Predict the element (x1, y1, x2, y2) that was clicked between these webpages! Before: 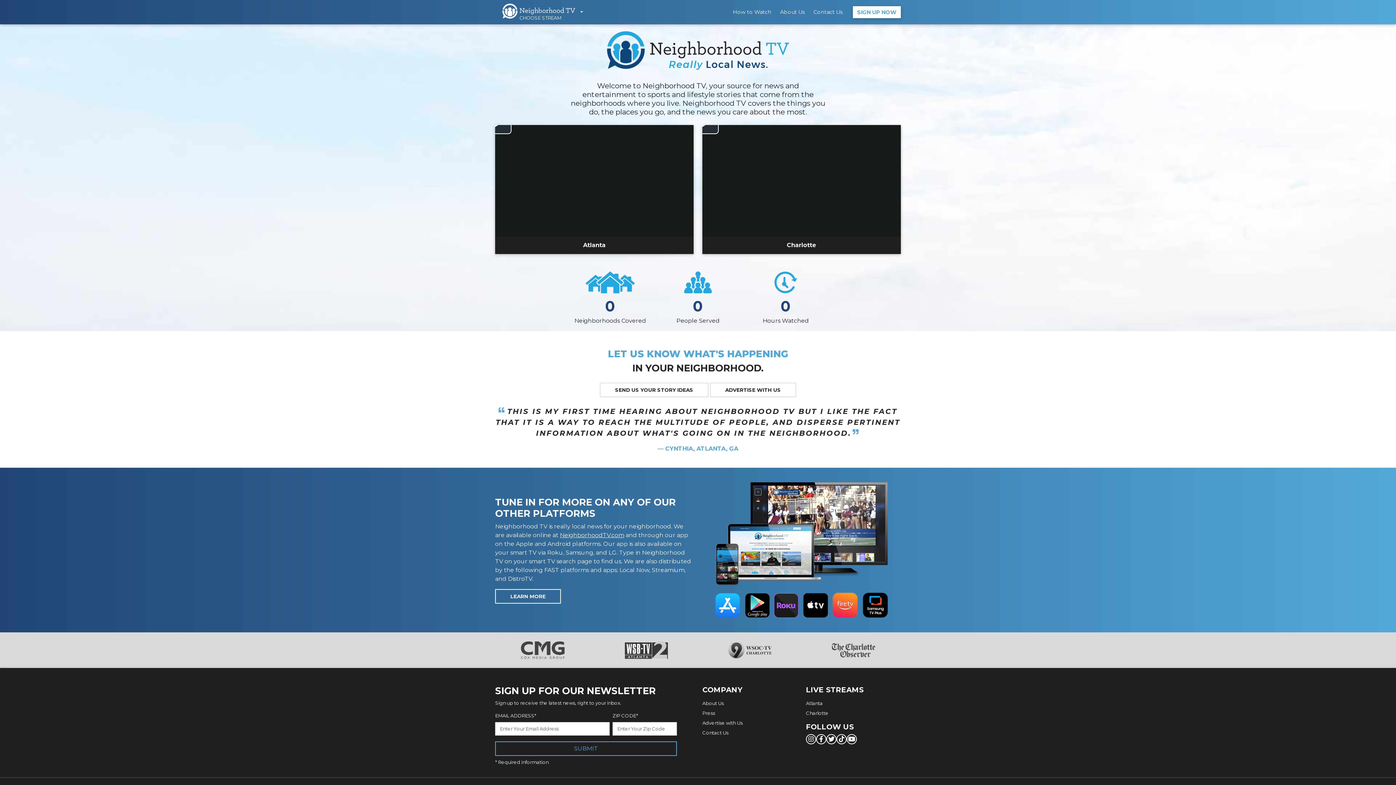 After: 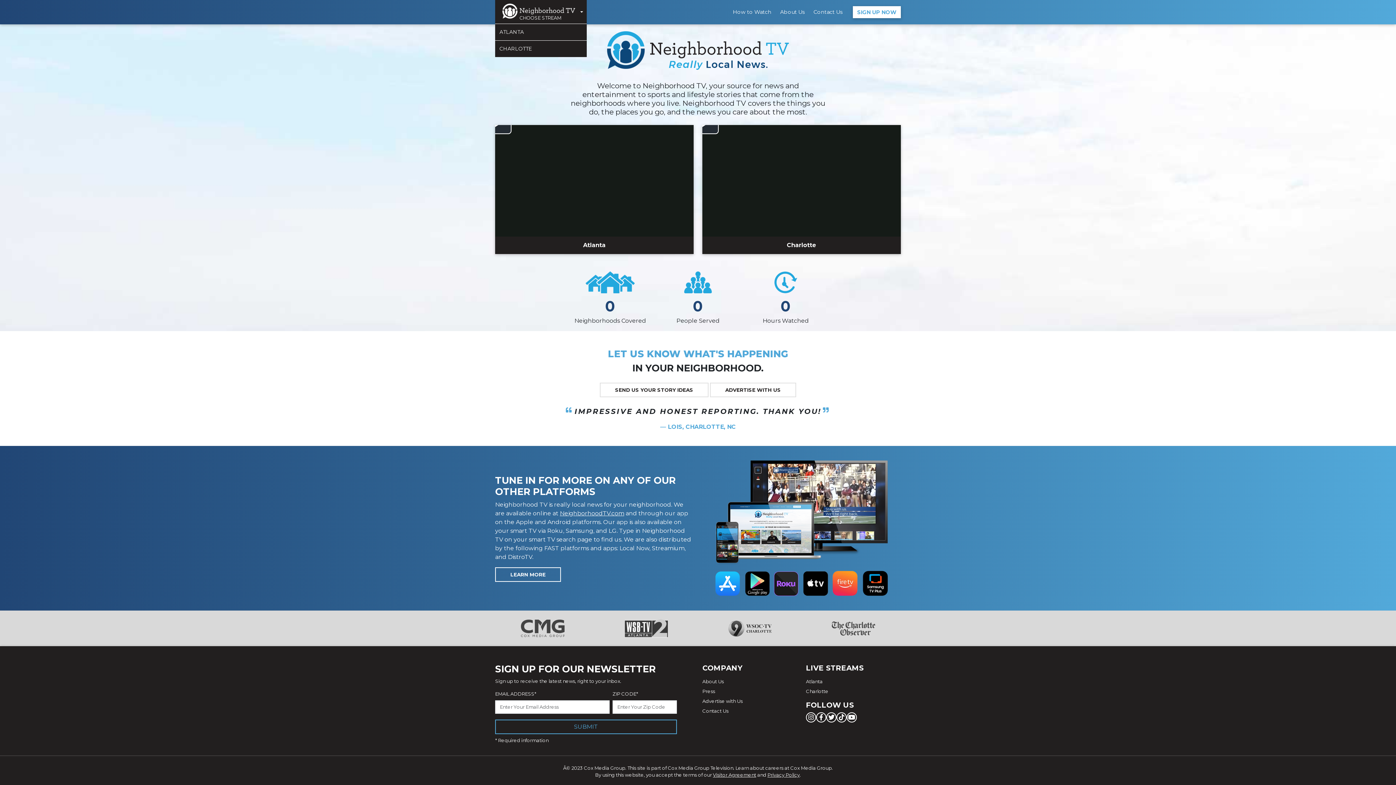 Action: bbox: (495, 0, 587, 24) label: CHOOSE STREAM